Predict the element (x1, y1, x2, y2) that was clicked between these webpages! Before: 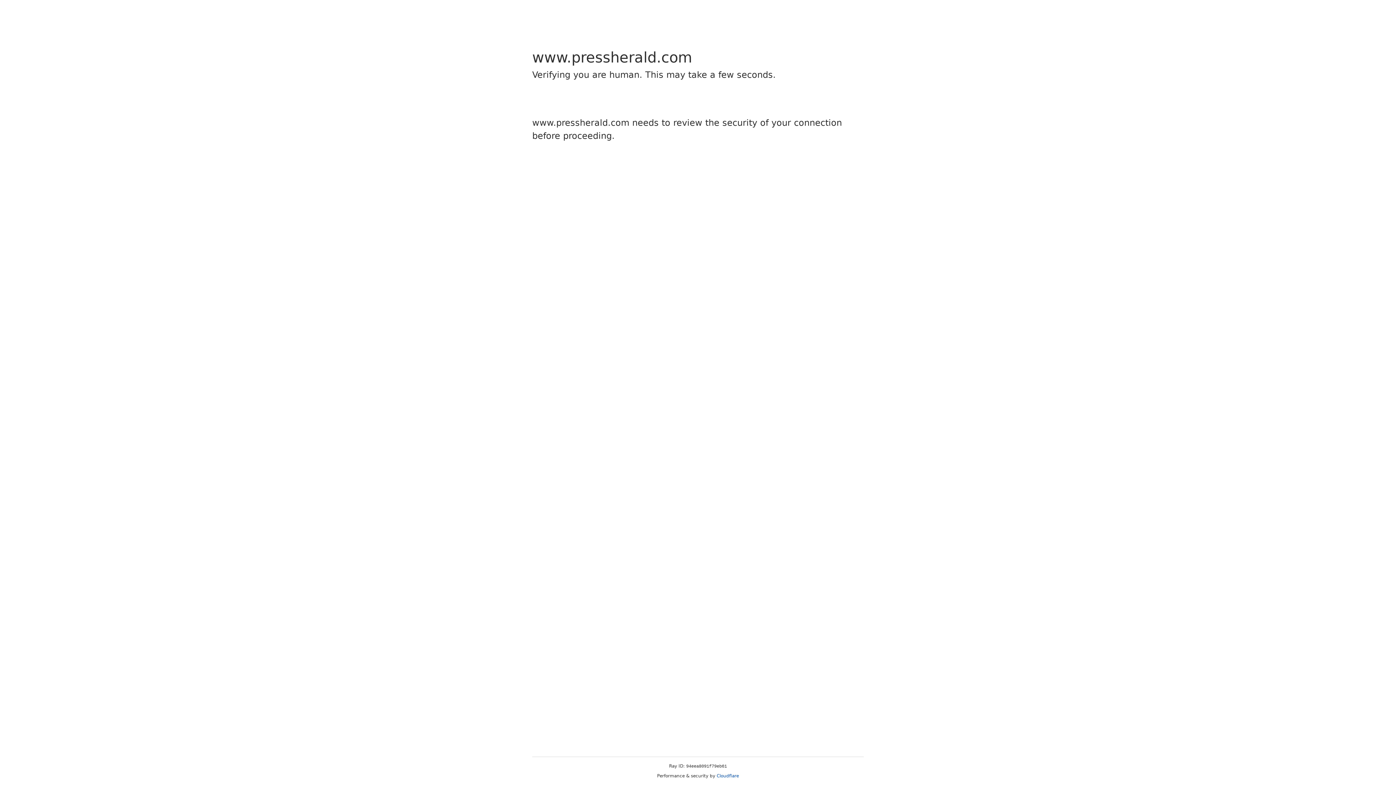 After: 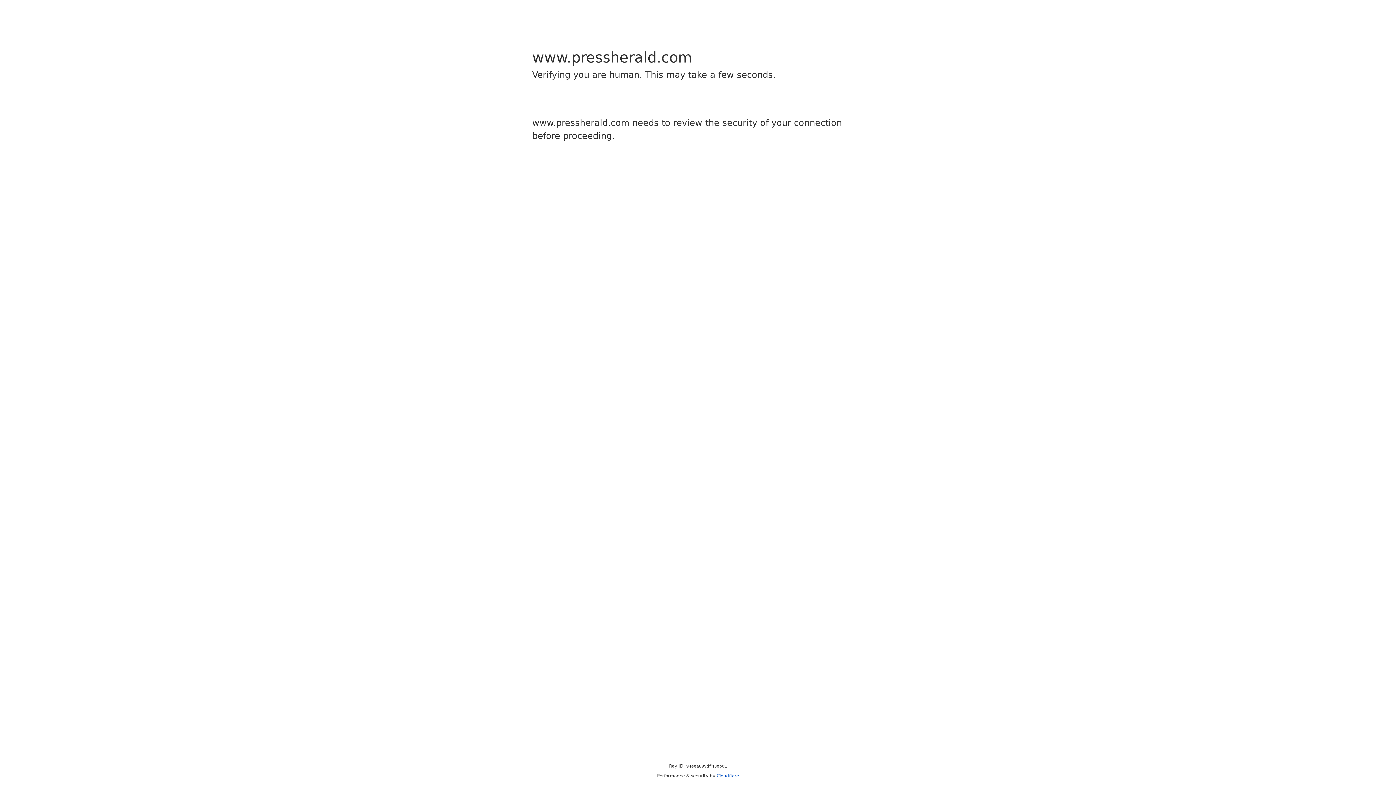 Action: bbox: (716, 773, 739, 778) label: Cloudflare